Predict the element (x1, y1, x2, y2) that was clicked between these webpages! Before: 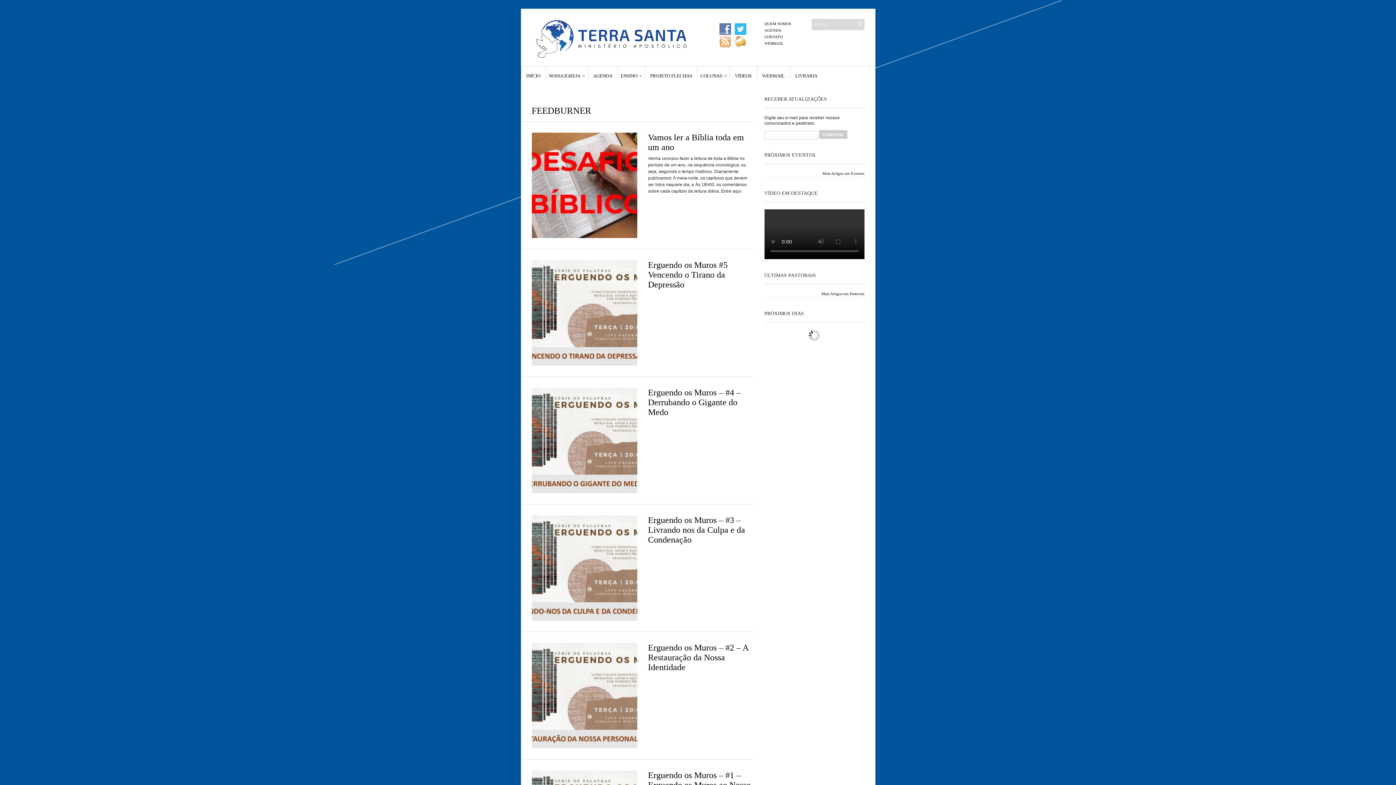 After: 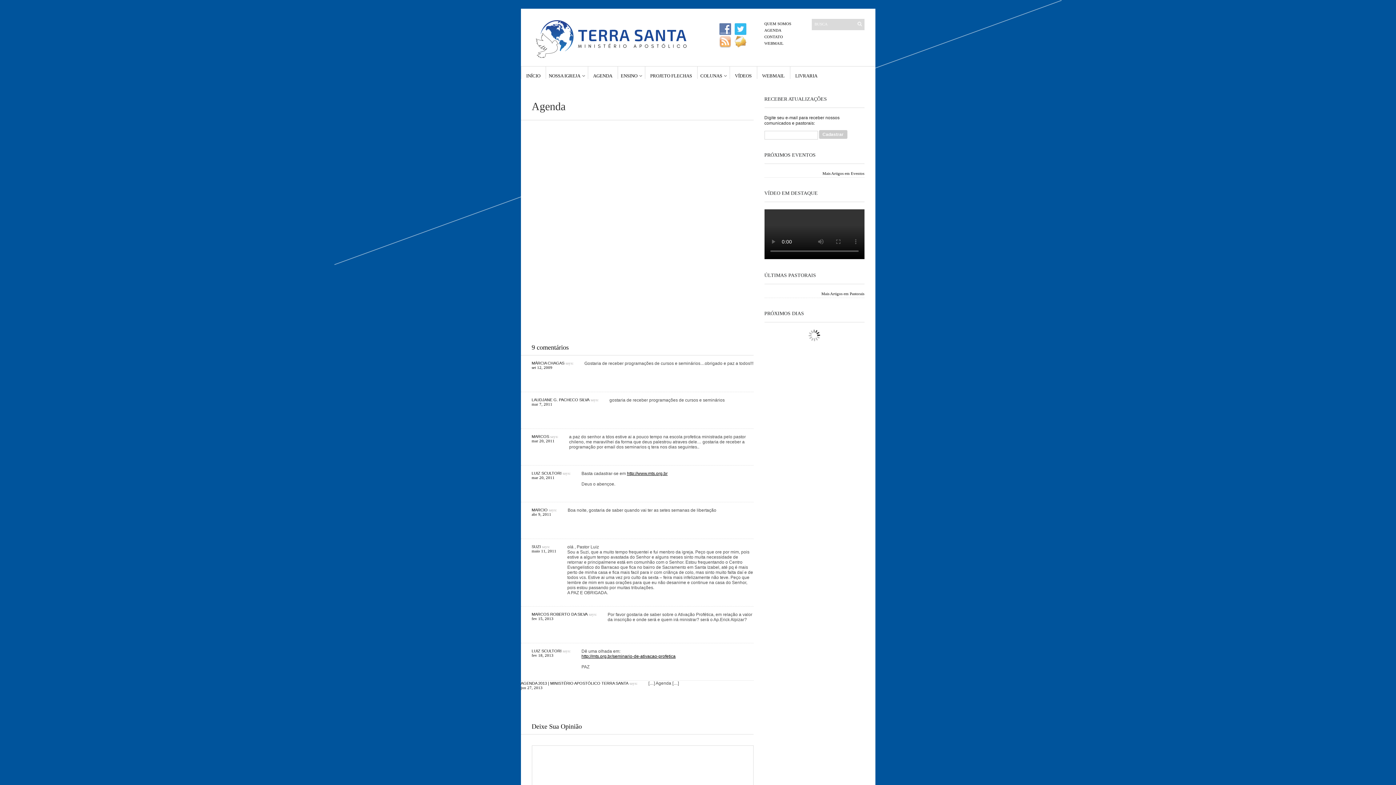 Action: label: AGENDA bbox: (593, 66, 612, 78)